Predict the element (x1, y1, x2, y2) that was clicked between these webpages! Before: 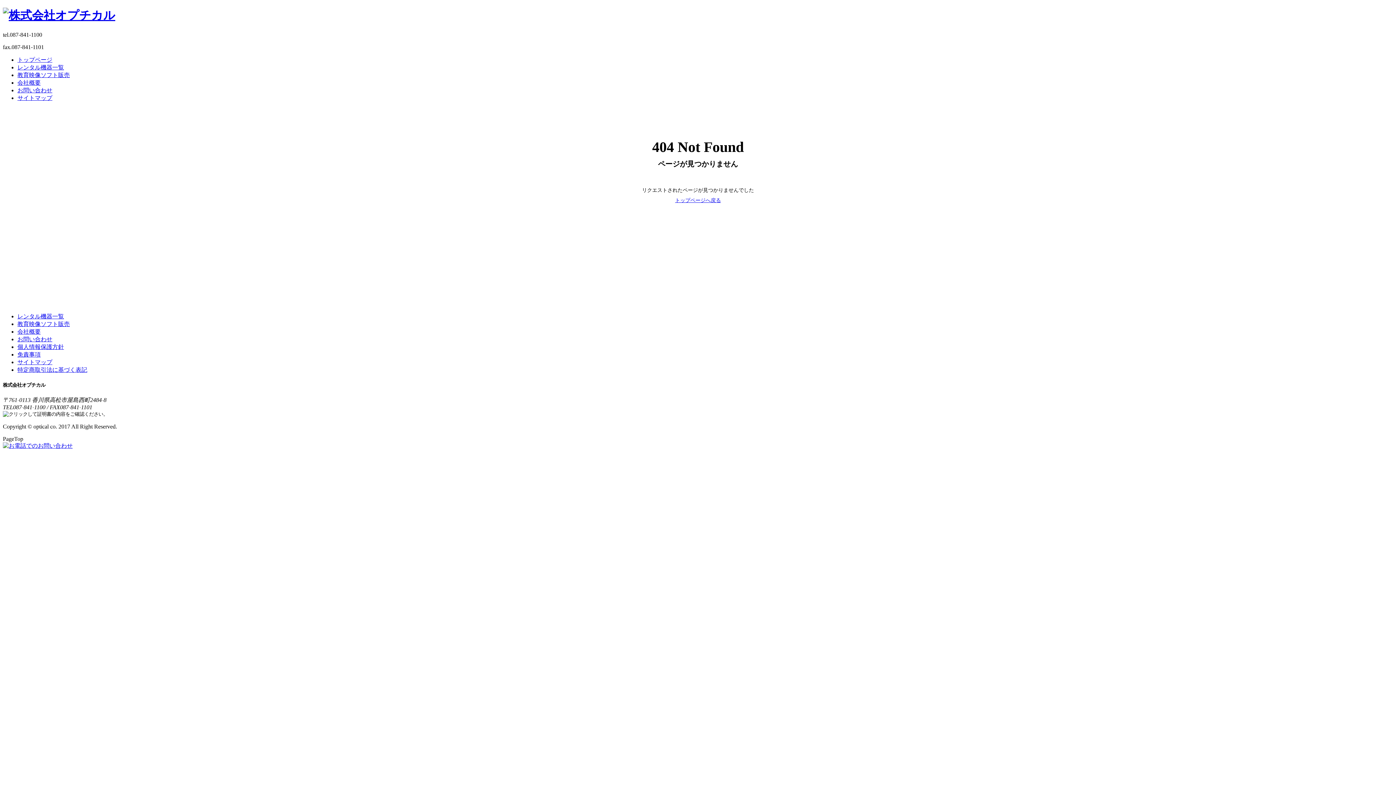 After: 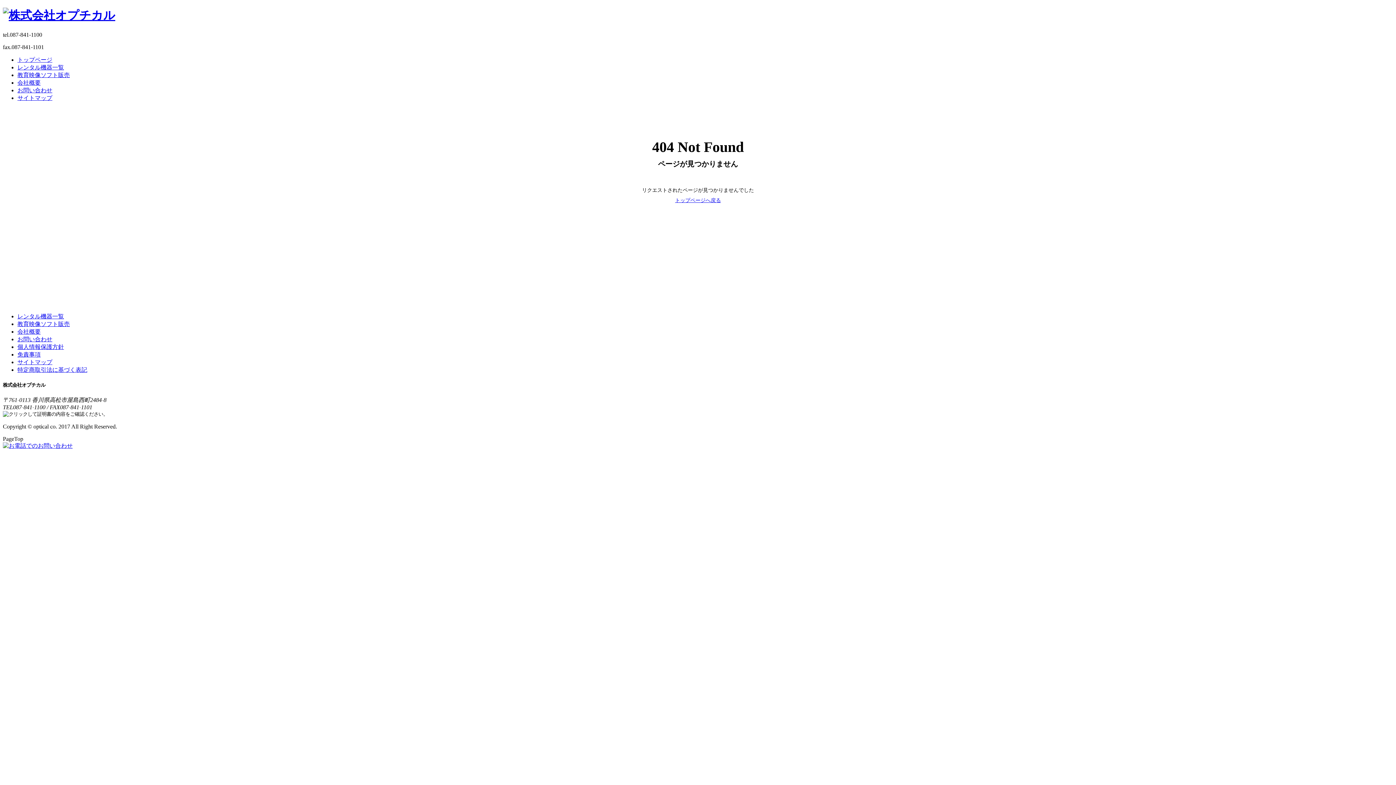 Action: label: 特定商取引法に基づく表記 bbox: (17, 366, 87, 373)